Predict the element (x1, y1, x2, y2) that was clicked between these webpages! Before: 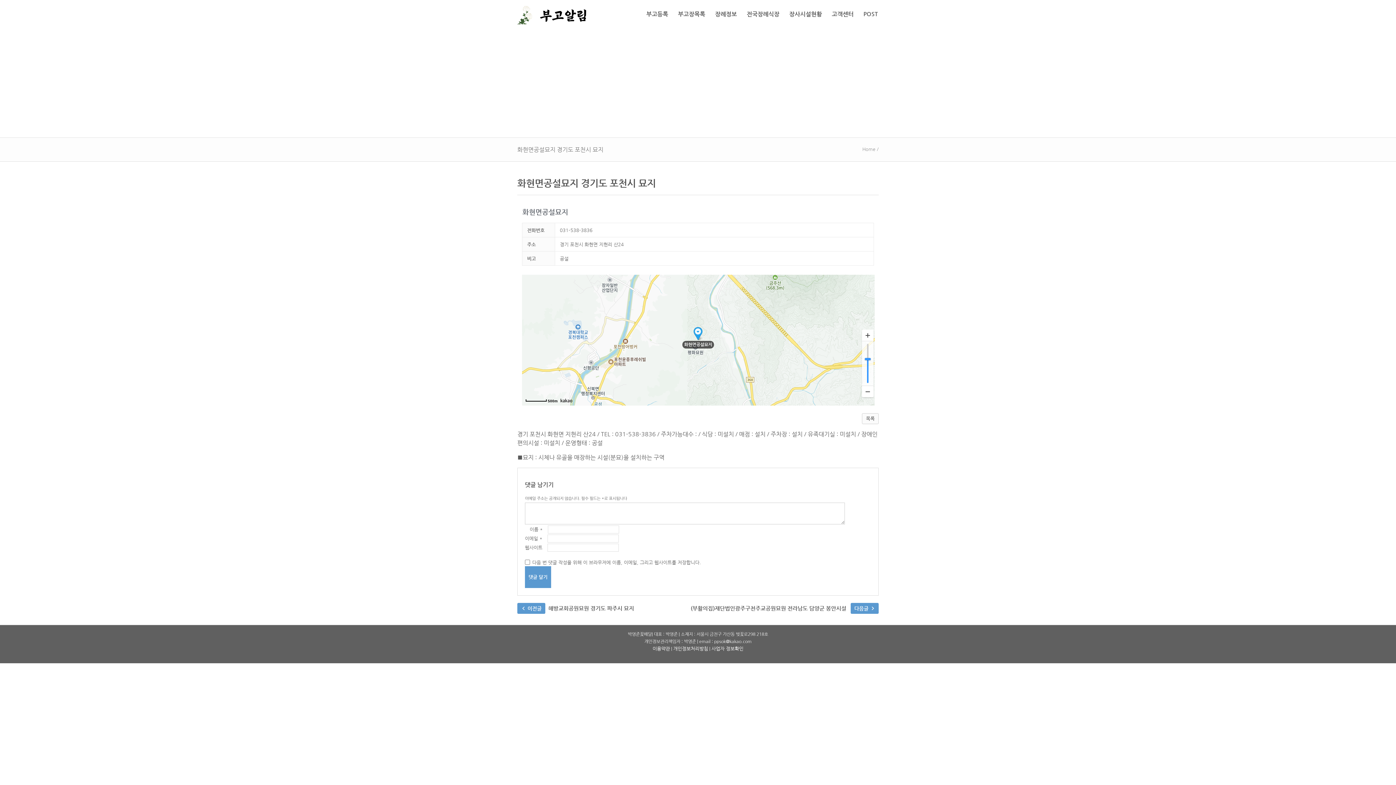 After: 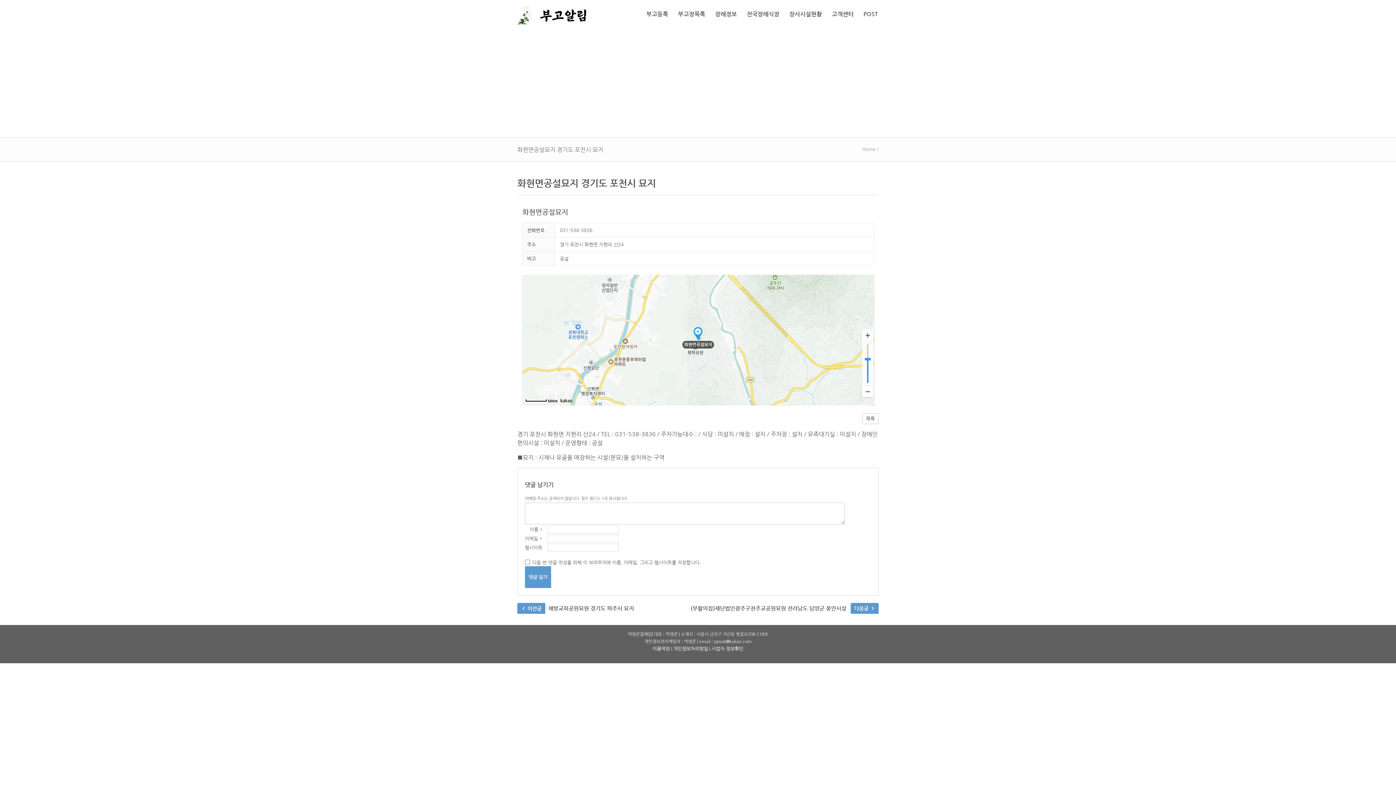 Action: bbox: (560, 398, 572, 402)